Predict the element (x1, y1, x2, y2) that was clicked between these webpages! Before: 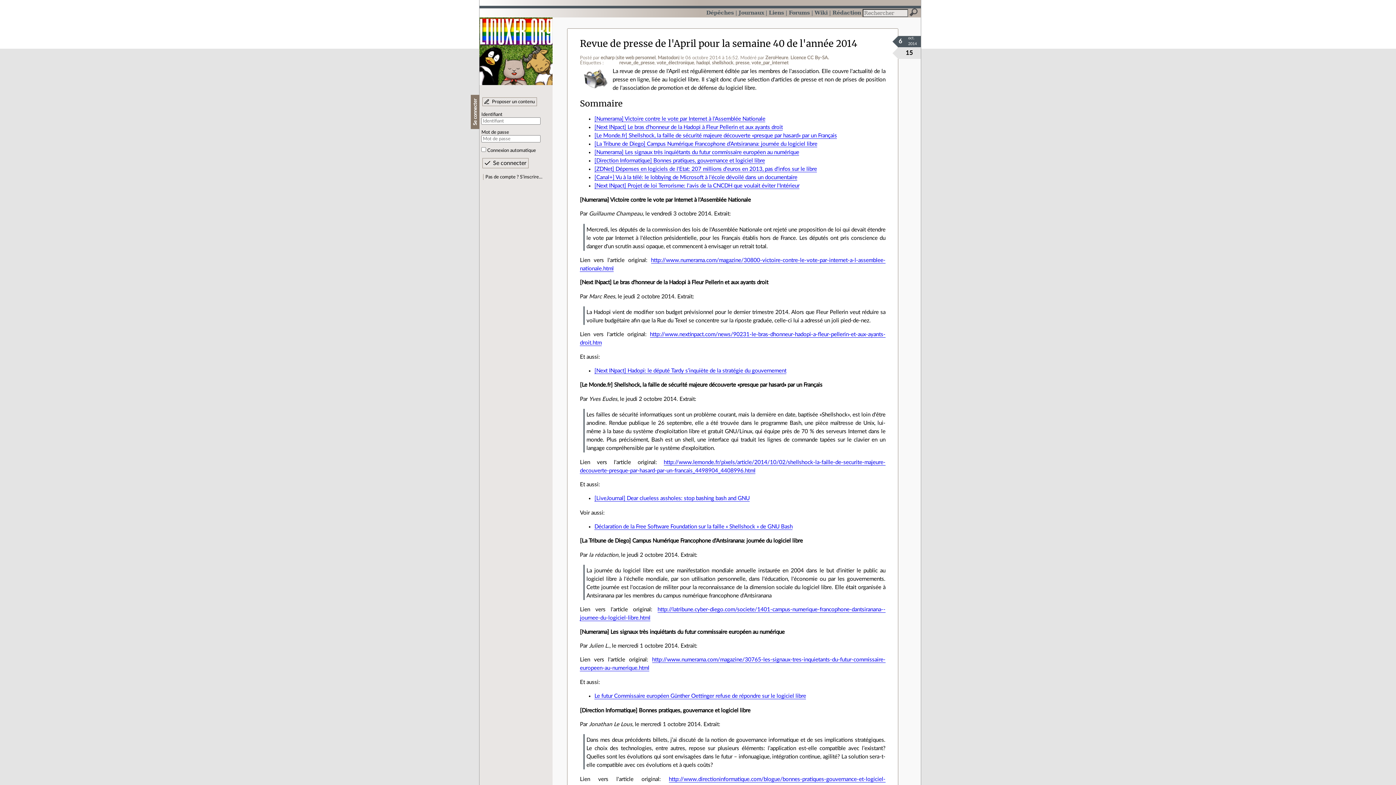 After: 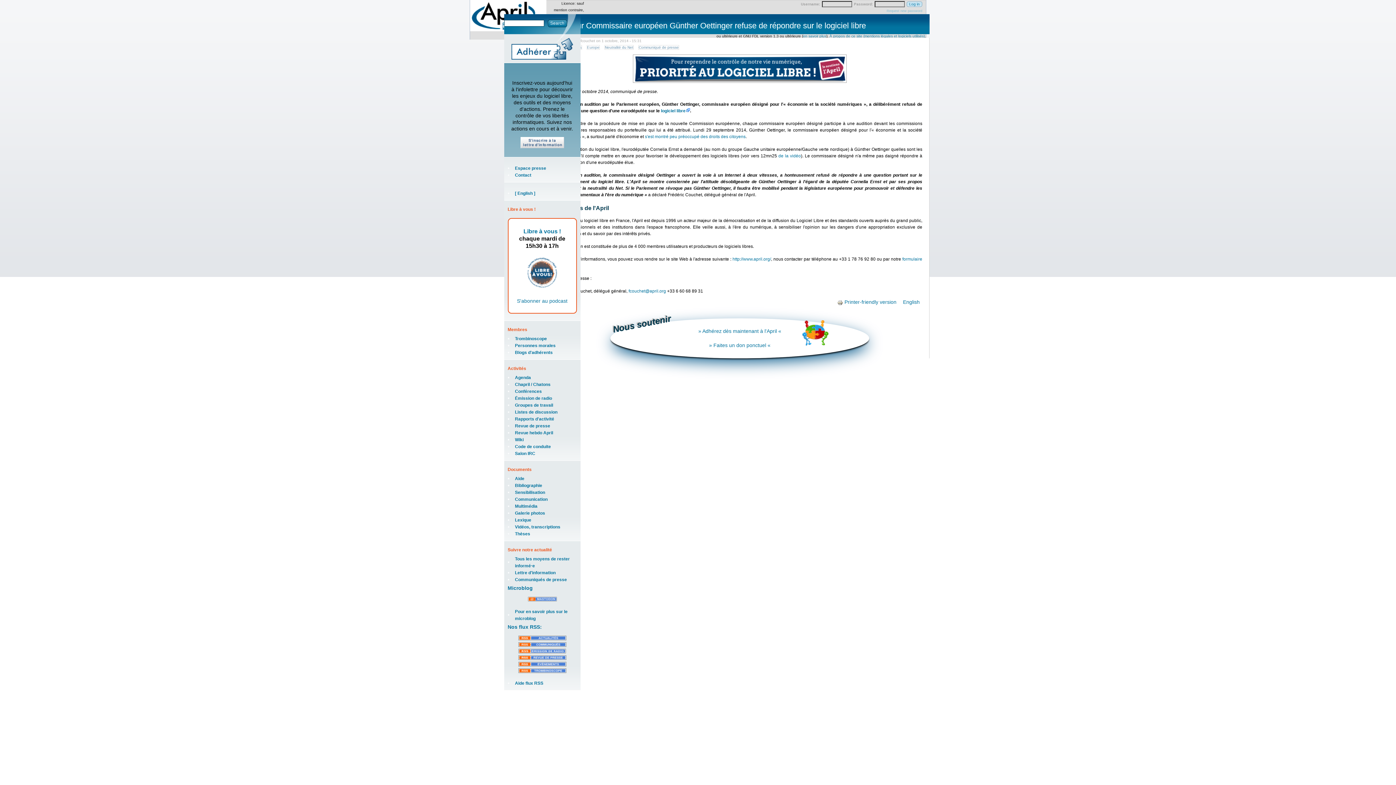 Action: bbox: (594, 693, 806, 699) label: Le futur Commissaire européen Günther Oettinger refuse de répondre sur le logiciel libre